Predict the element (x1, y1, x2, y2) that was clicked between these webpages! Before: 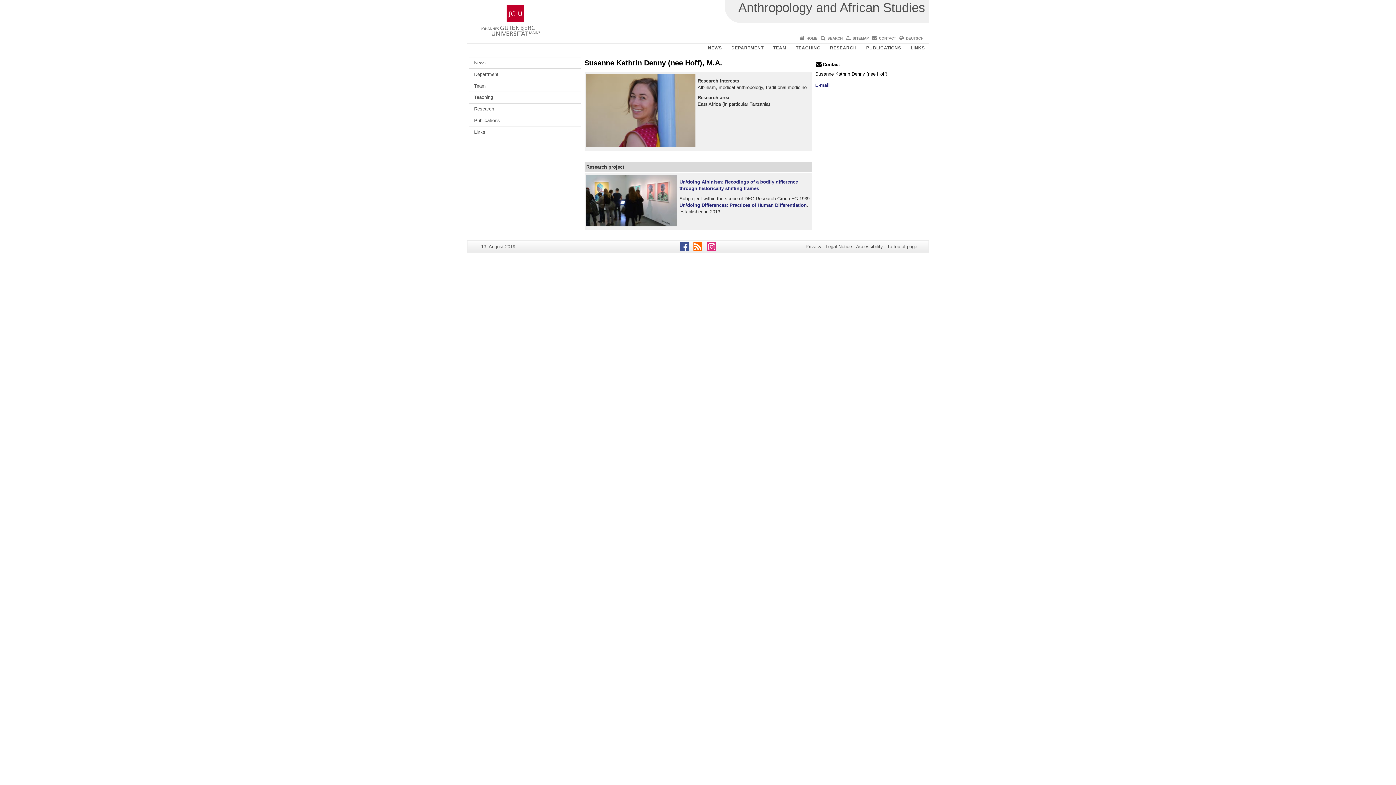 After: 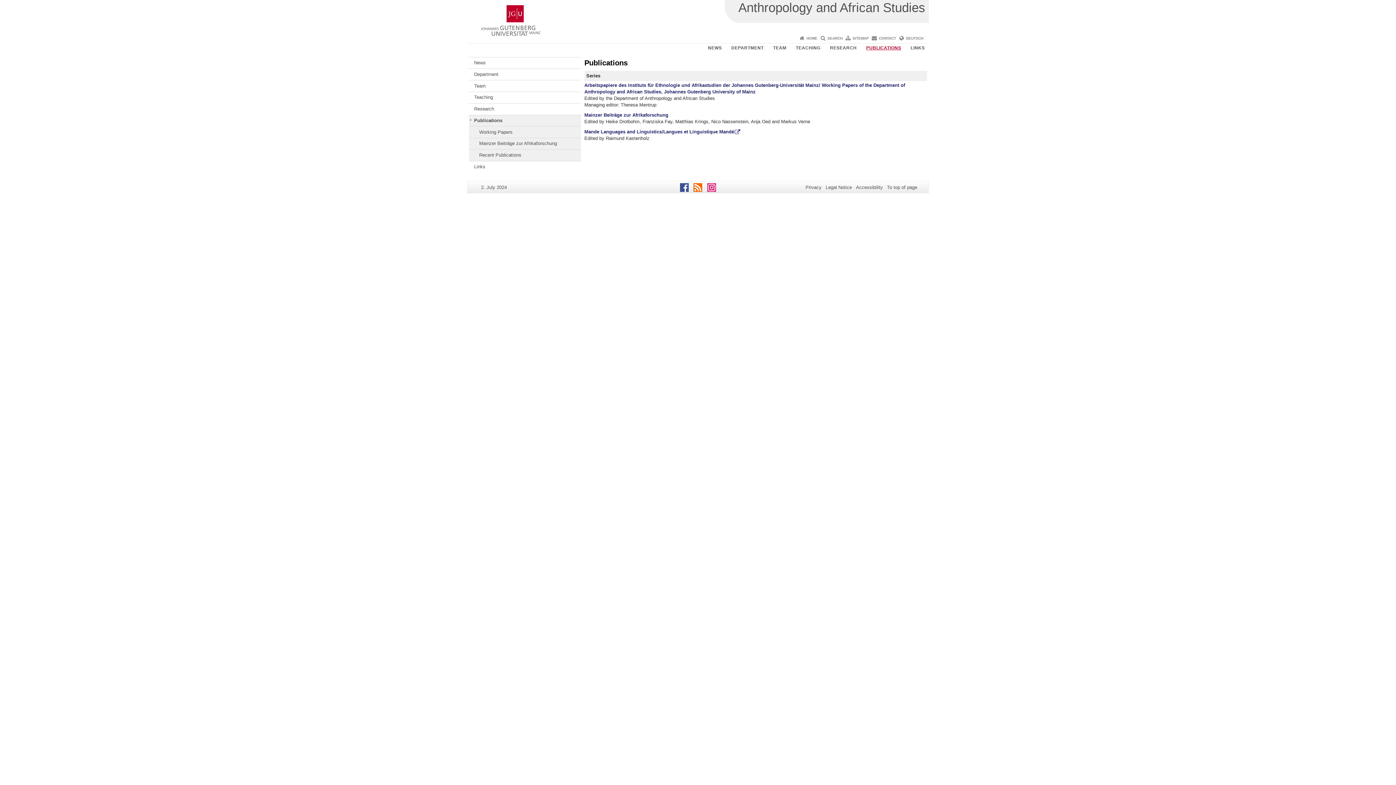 Action: bbox: (469, 115, 580, 126) label: Publications